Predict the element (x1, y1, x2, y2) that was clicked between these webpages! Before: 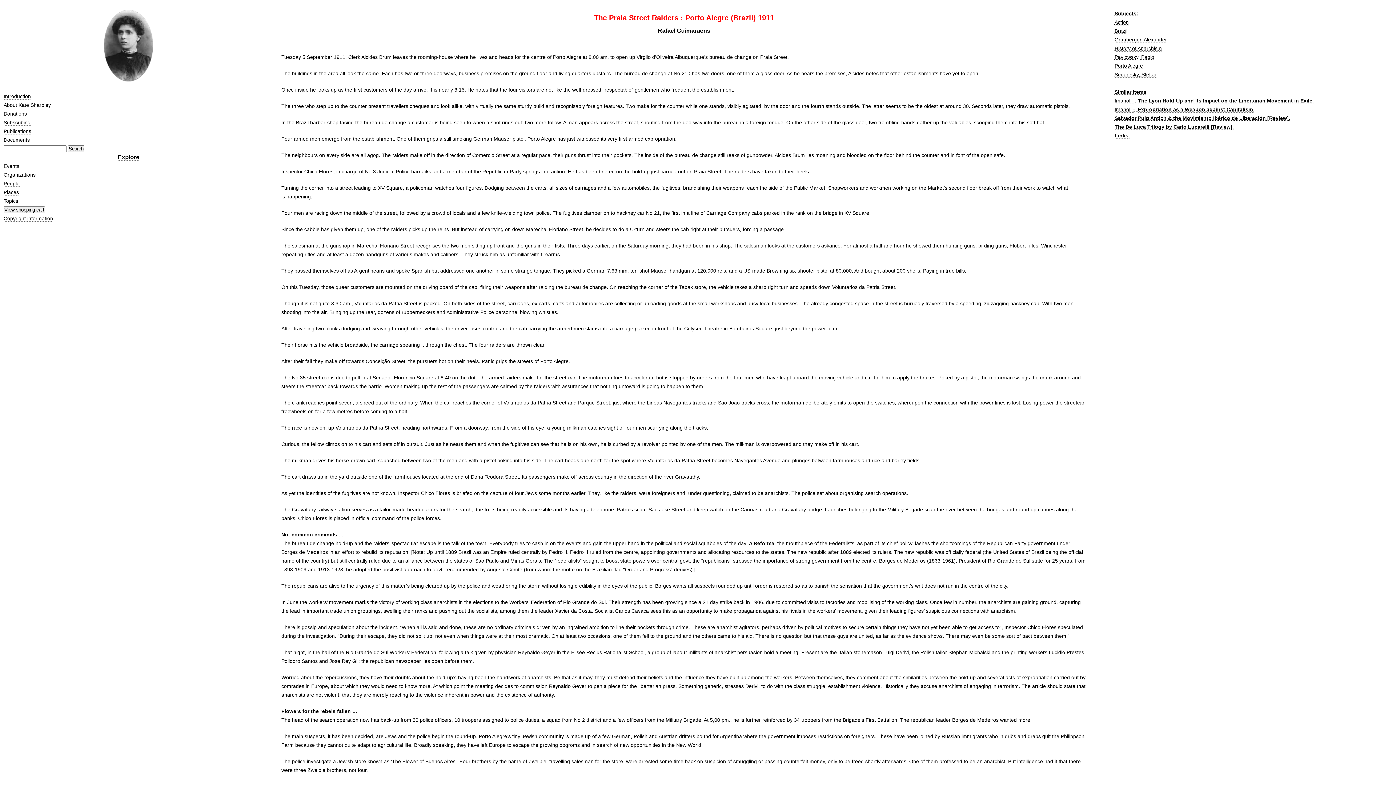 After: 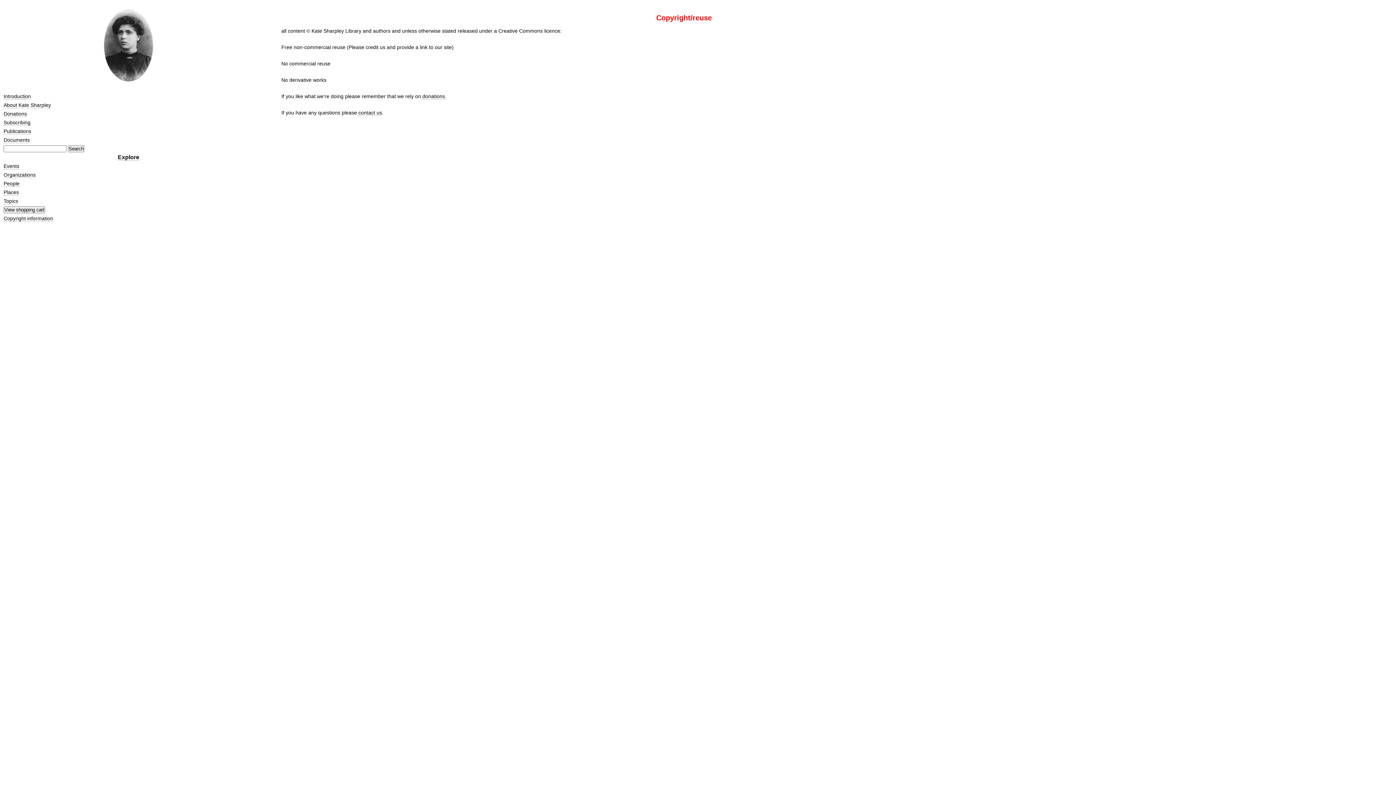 Action: label: Copyright information bbox: (3, 215, 53, 221)